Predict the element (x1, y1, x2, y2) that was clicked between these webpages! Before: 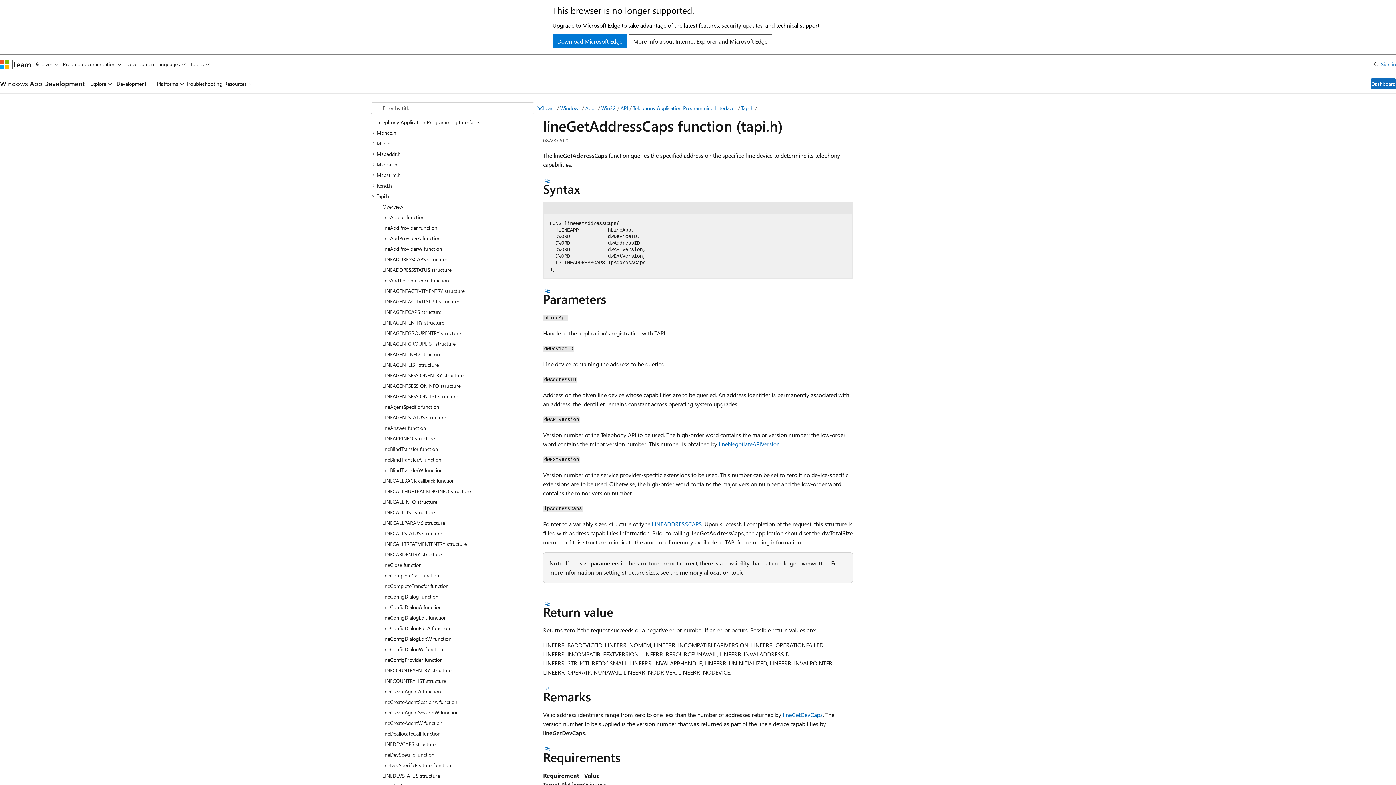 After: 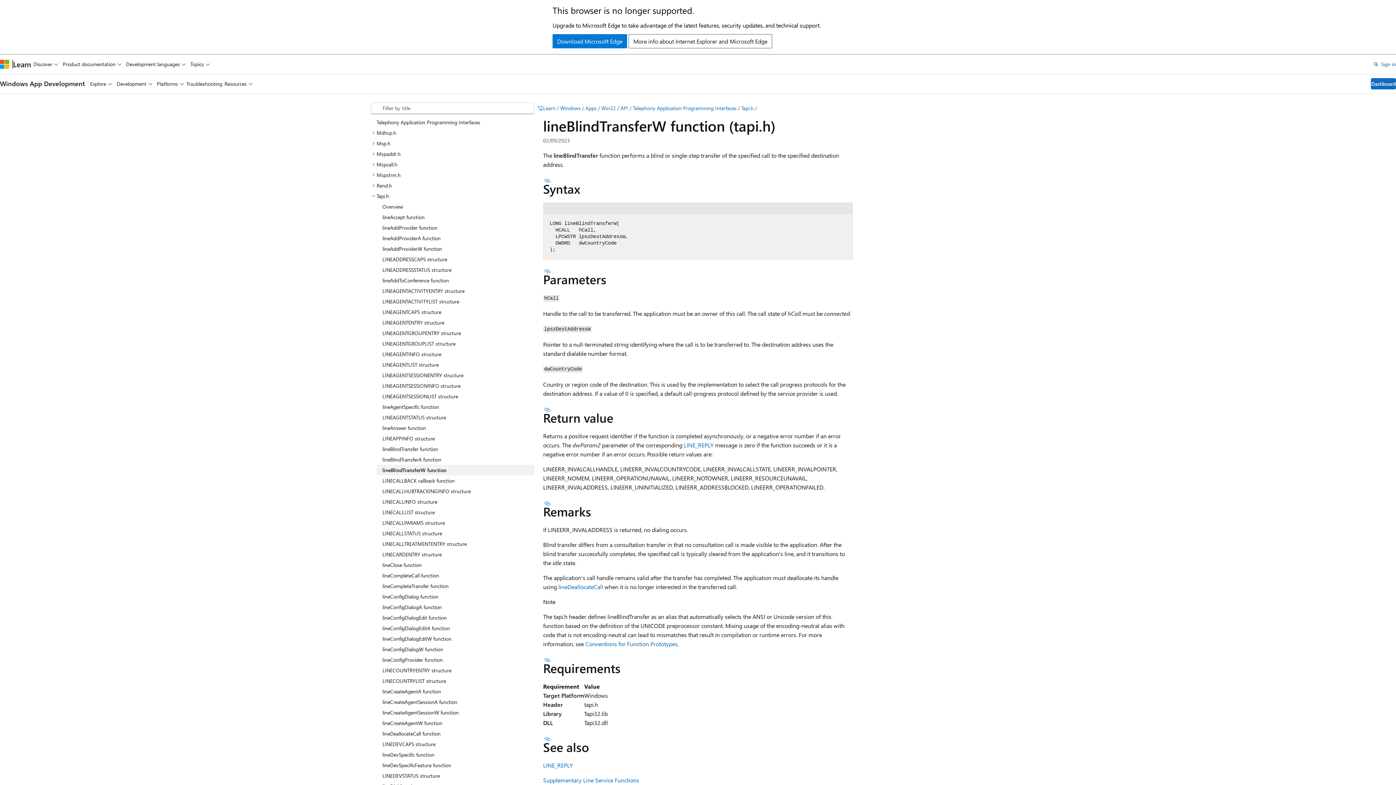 Action: bbox: (376, 464, 534, 475) label: lineBlindTransferW function